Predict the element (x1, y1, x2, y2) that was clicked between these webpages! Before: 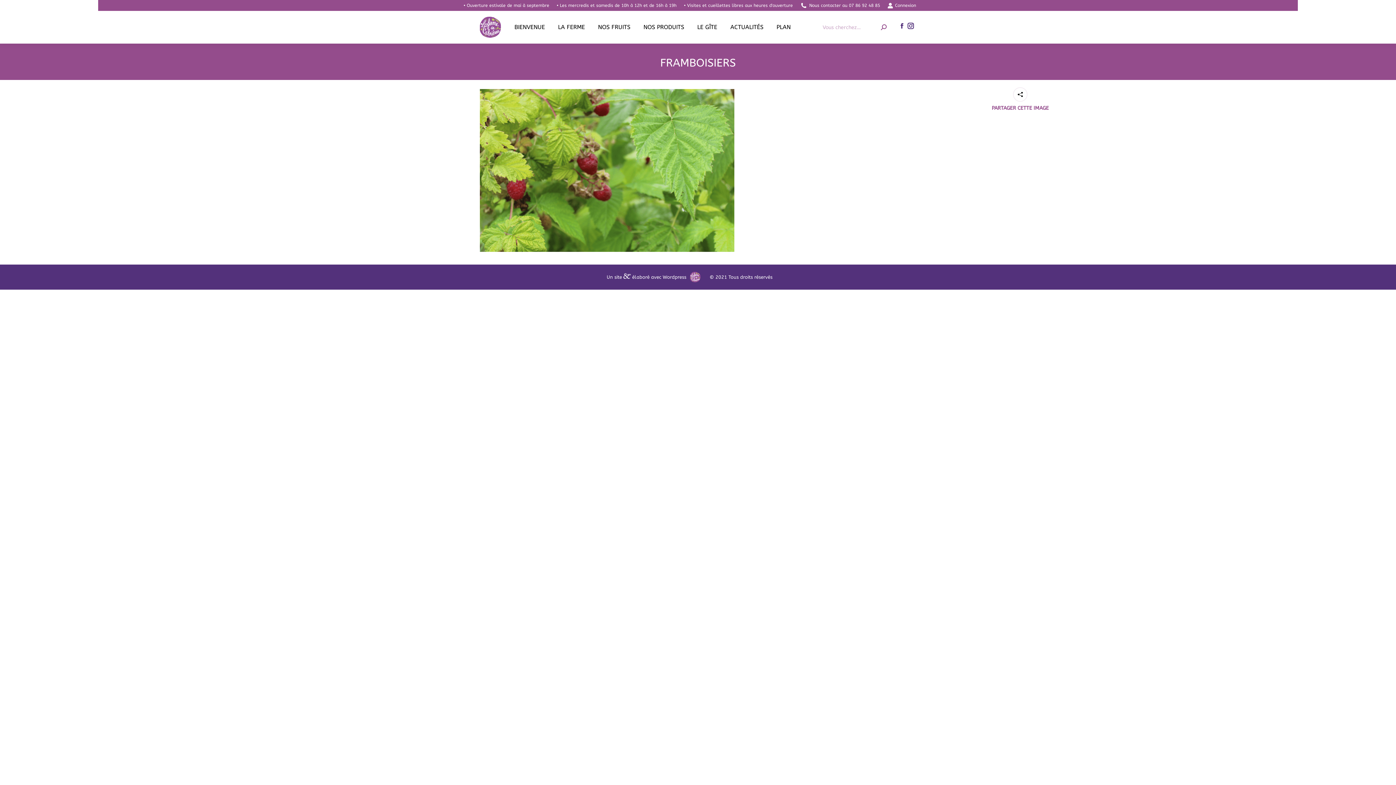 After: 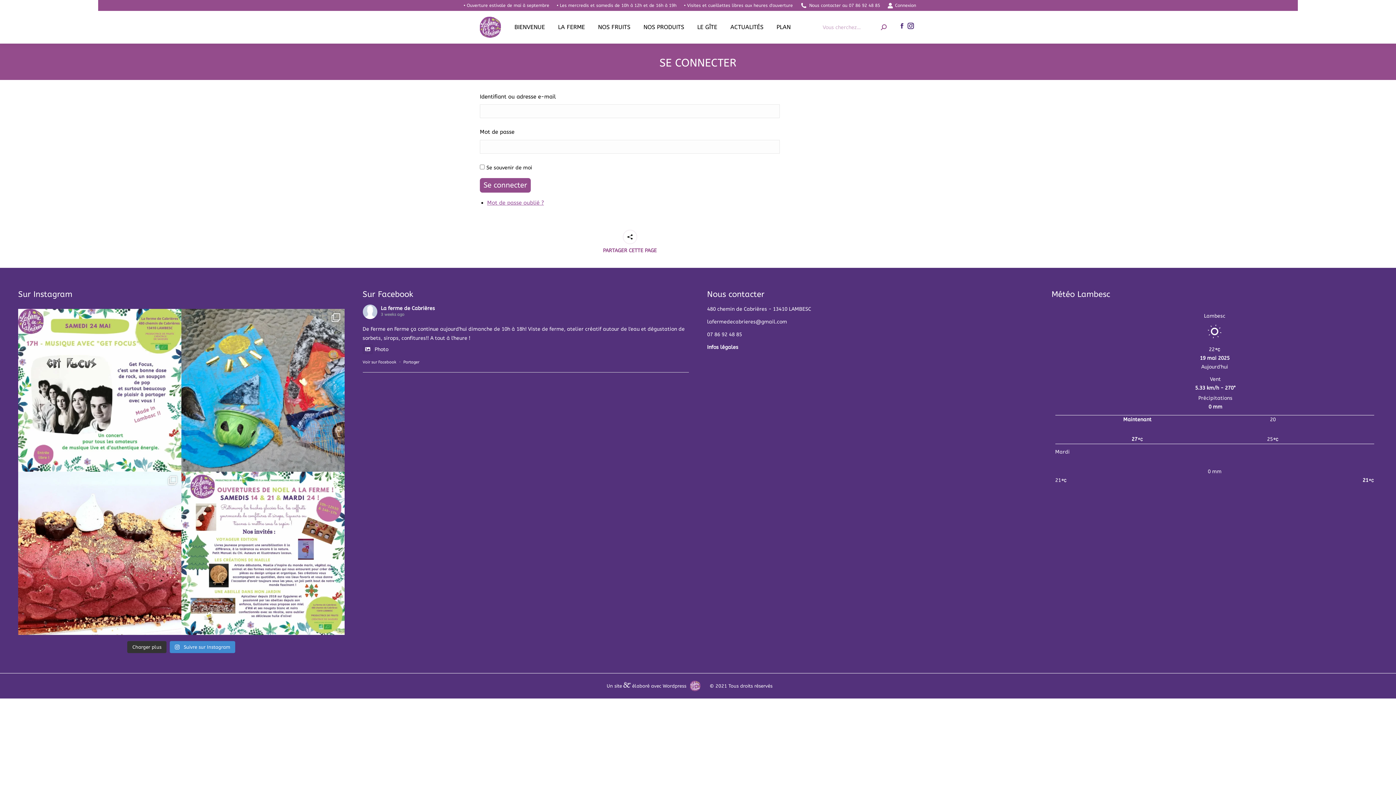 Action: bbox: (887, 2, 916, 8) label: Connexion